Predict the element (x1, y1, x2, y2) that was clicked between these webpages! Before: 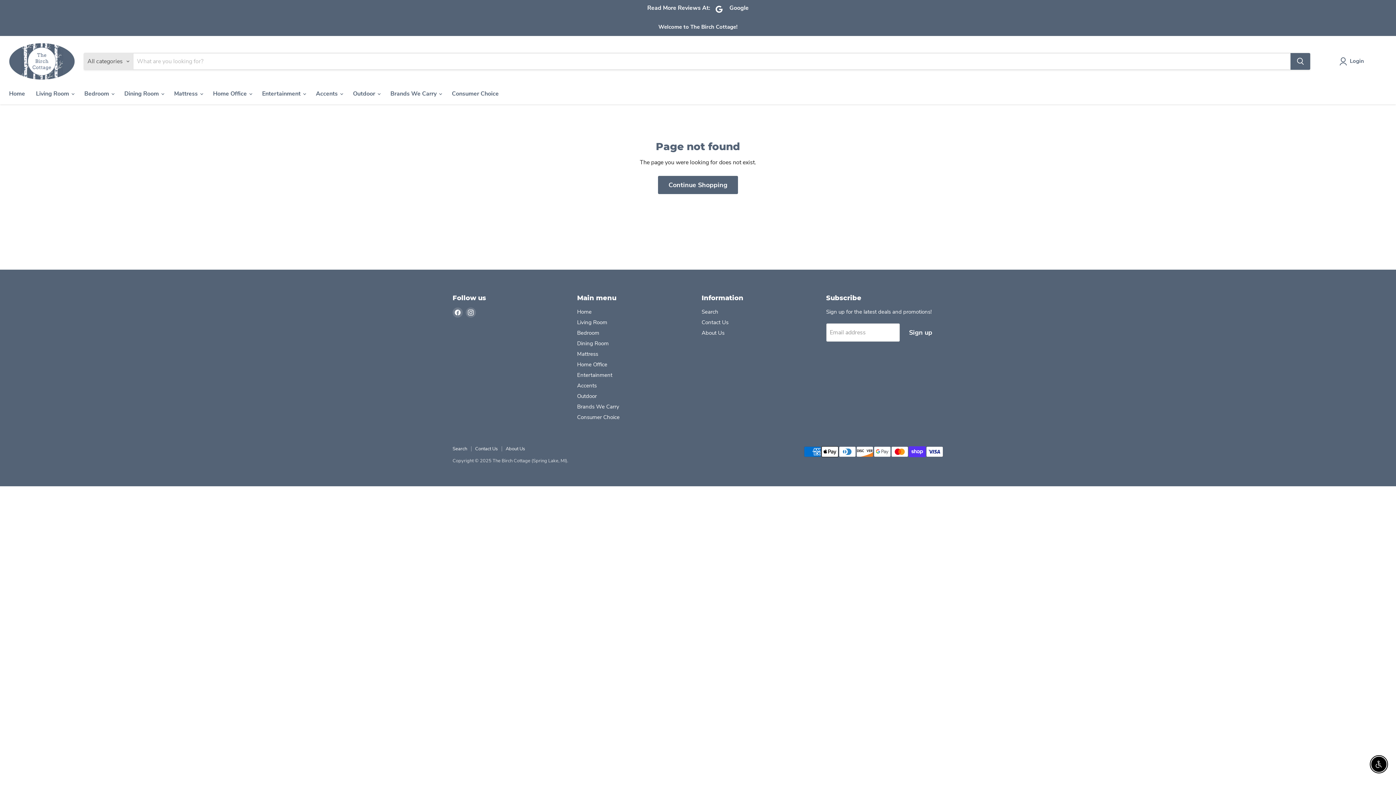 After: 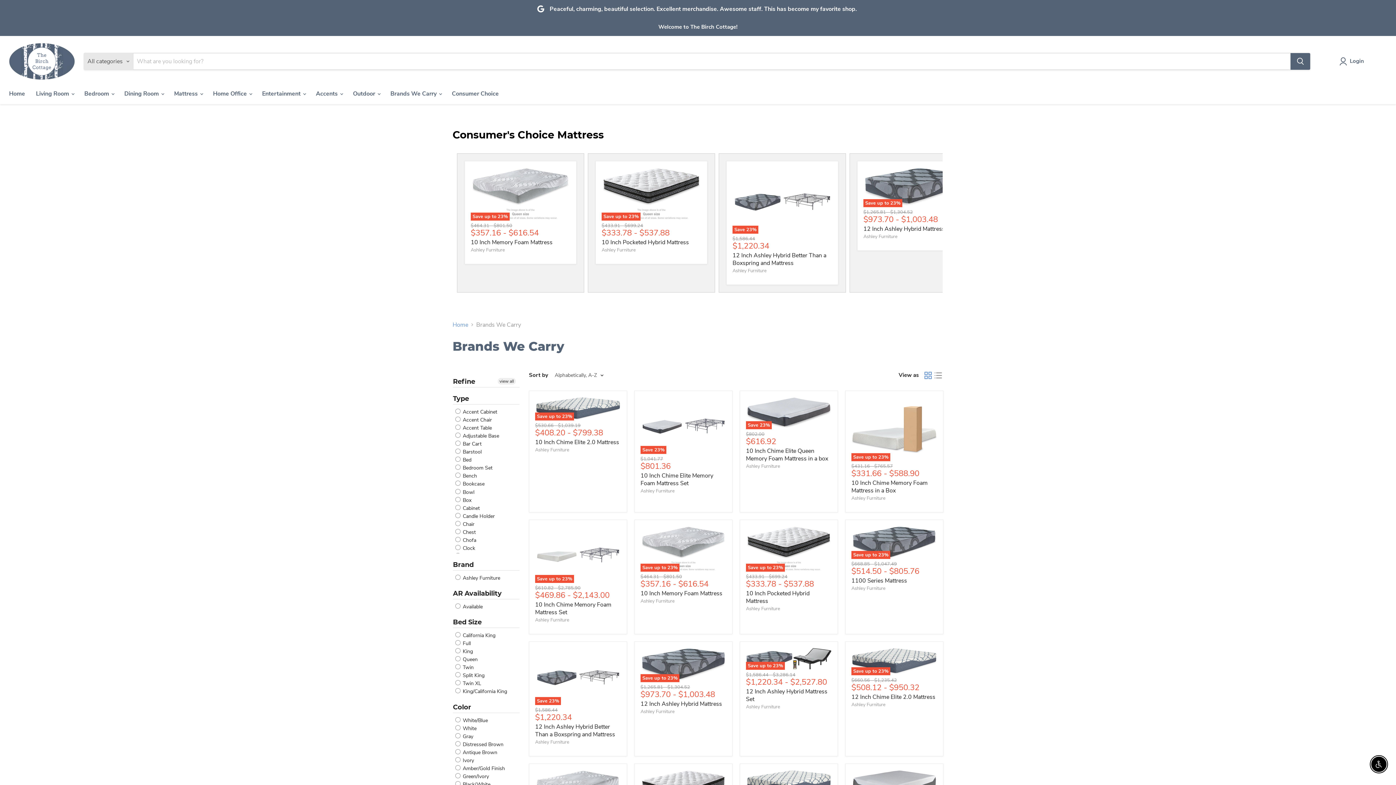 Action: bbox: (577, 403, 619, 410) label: Brands We Carry